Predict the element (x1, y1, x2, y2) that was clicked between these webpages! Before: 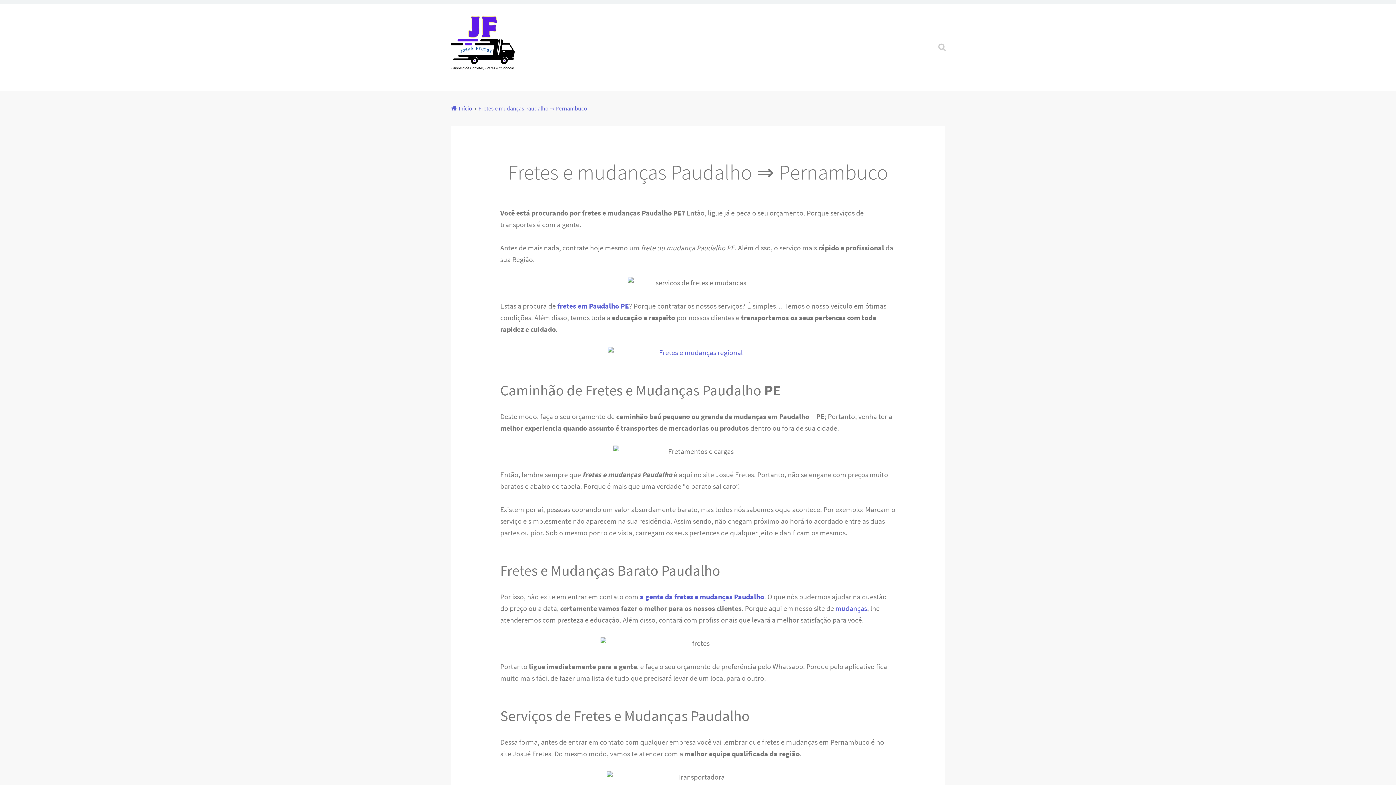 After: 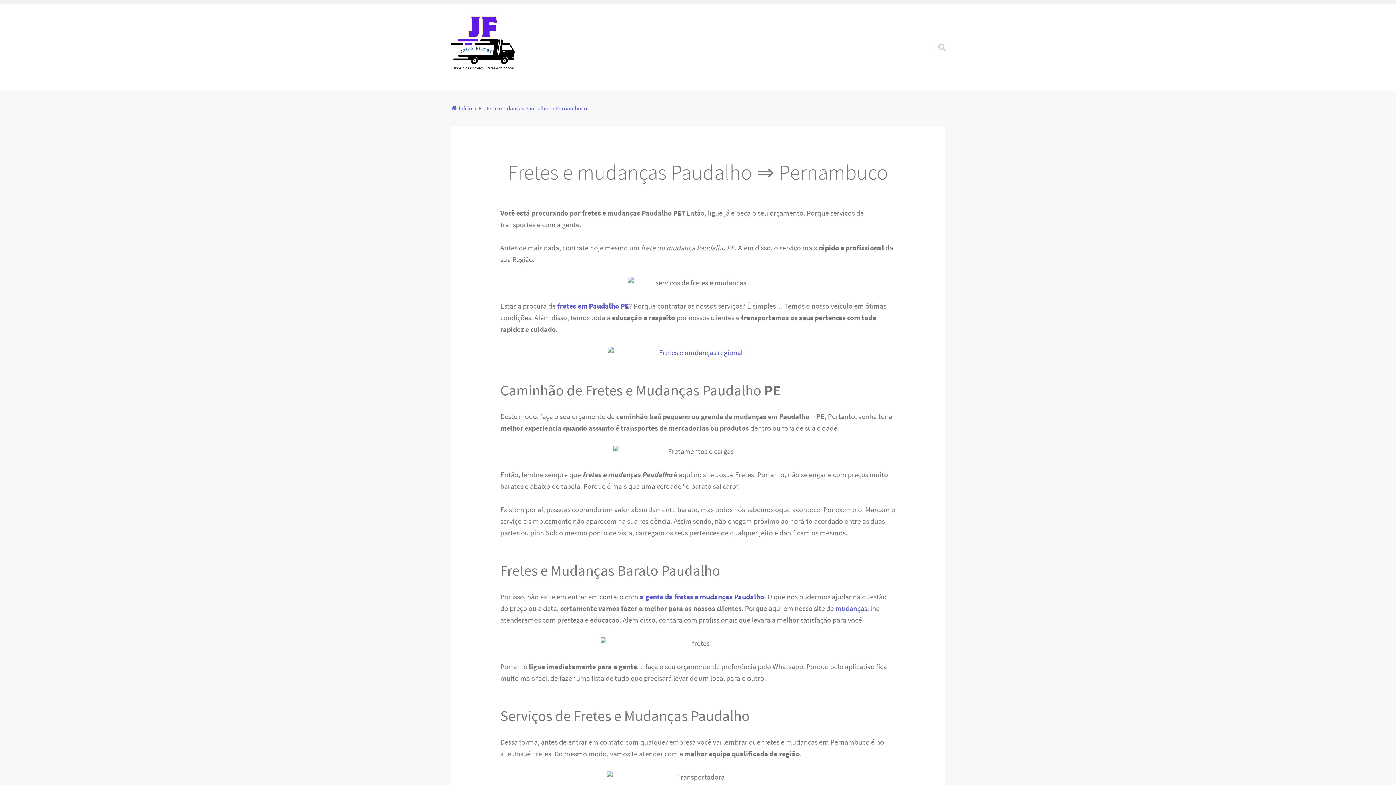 Action: label: Fretes e mudanças Paudalho ⇒ Pernambuco bbox: (472, 104, 587, 112)